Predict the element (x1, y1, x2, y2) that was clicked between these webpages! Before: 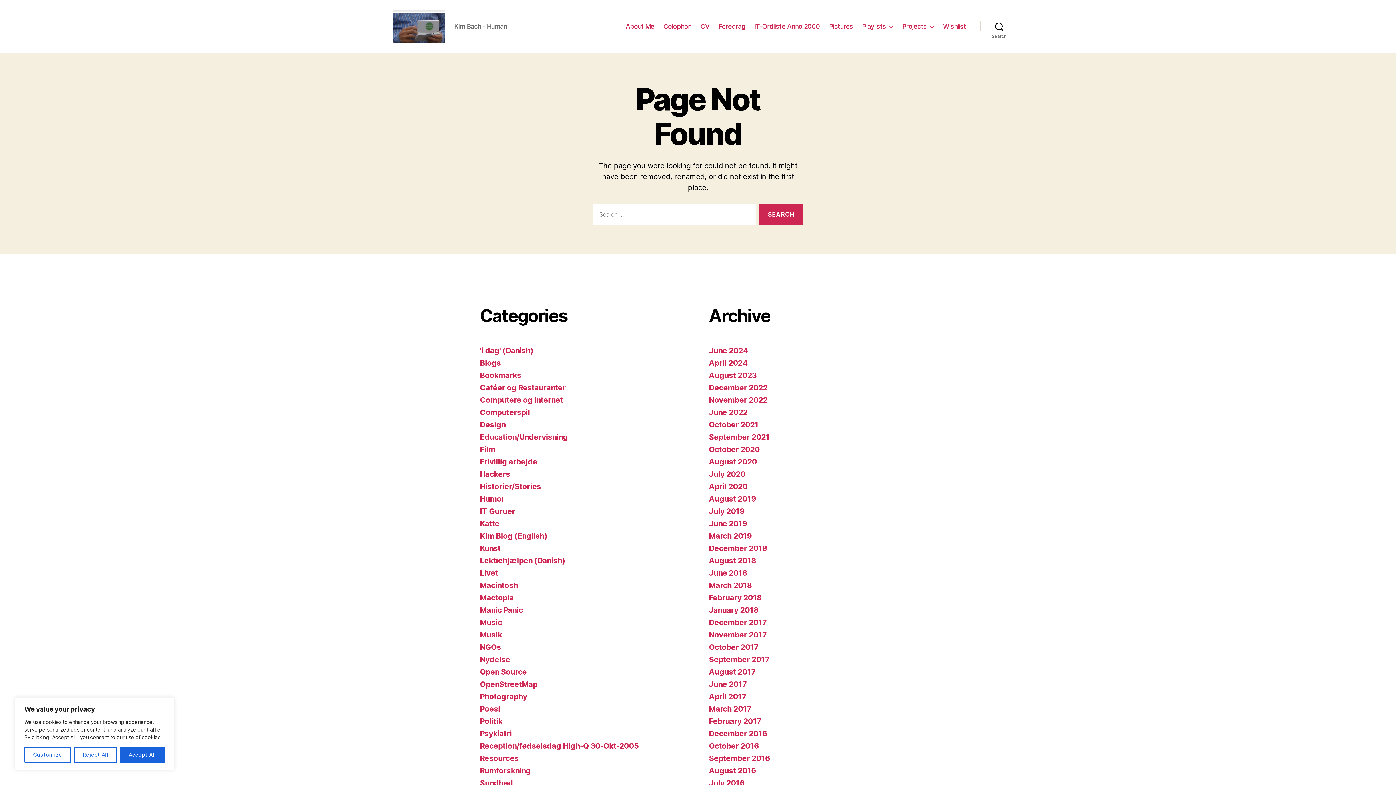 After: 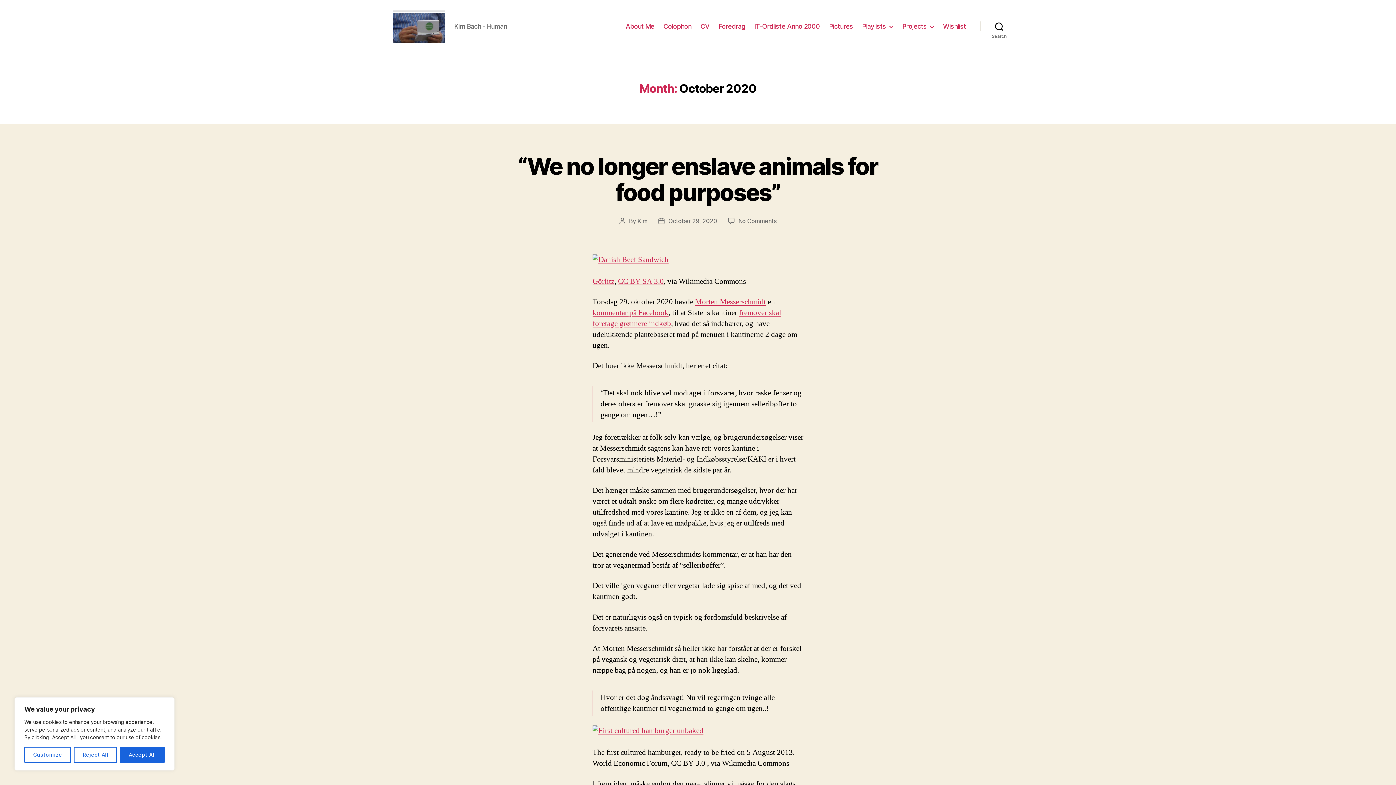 Action: bbox: (709, 445, 759, 454) label: October 2020